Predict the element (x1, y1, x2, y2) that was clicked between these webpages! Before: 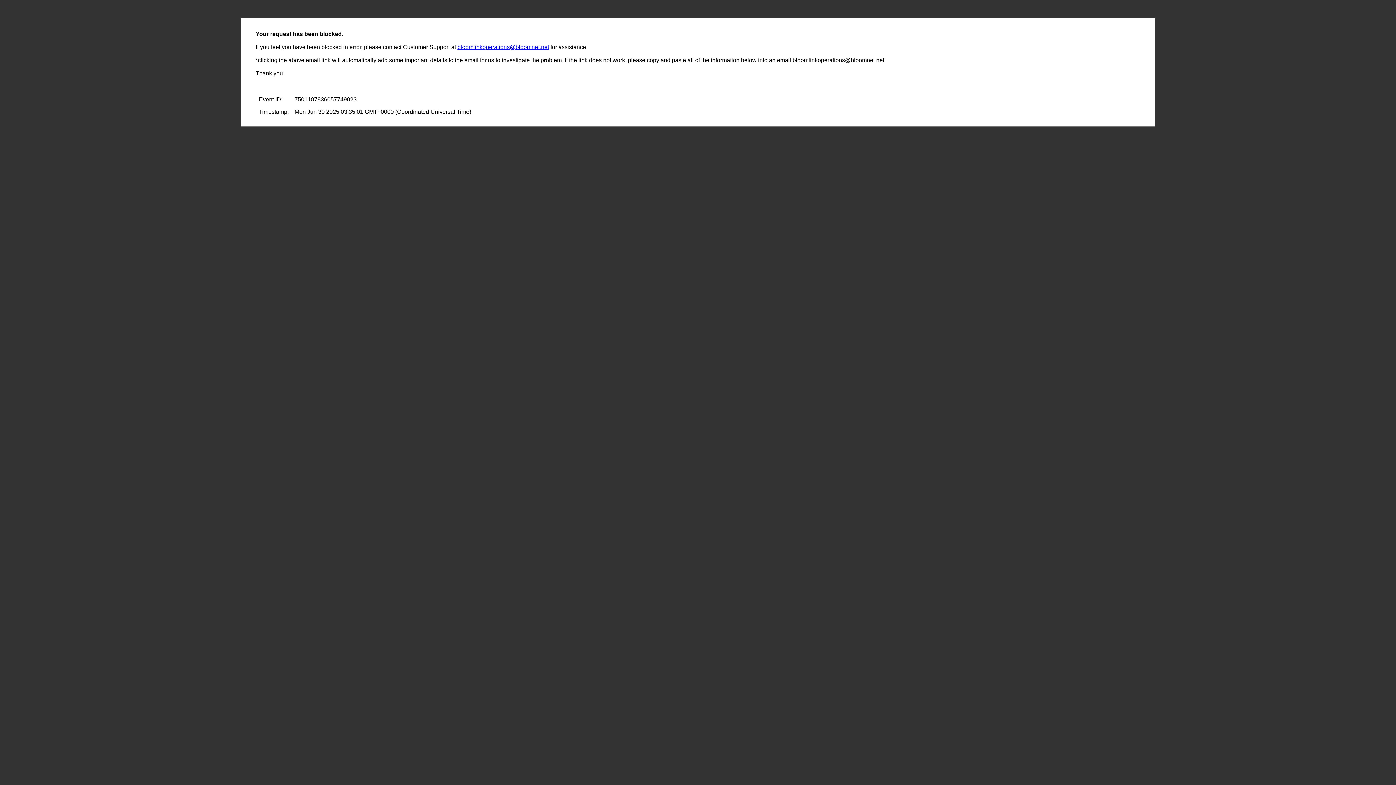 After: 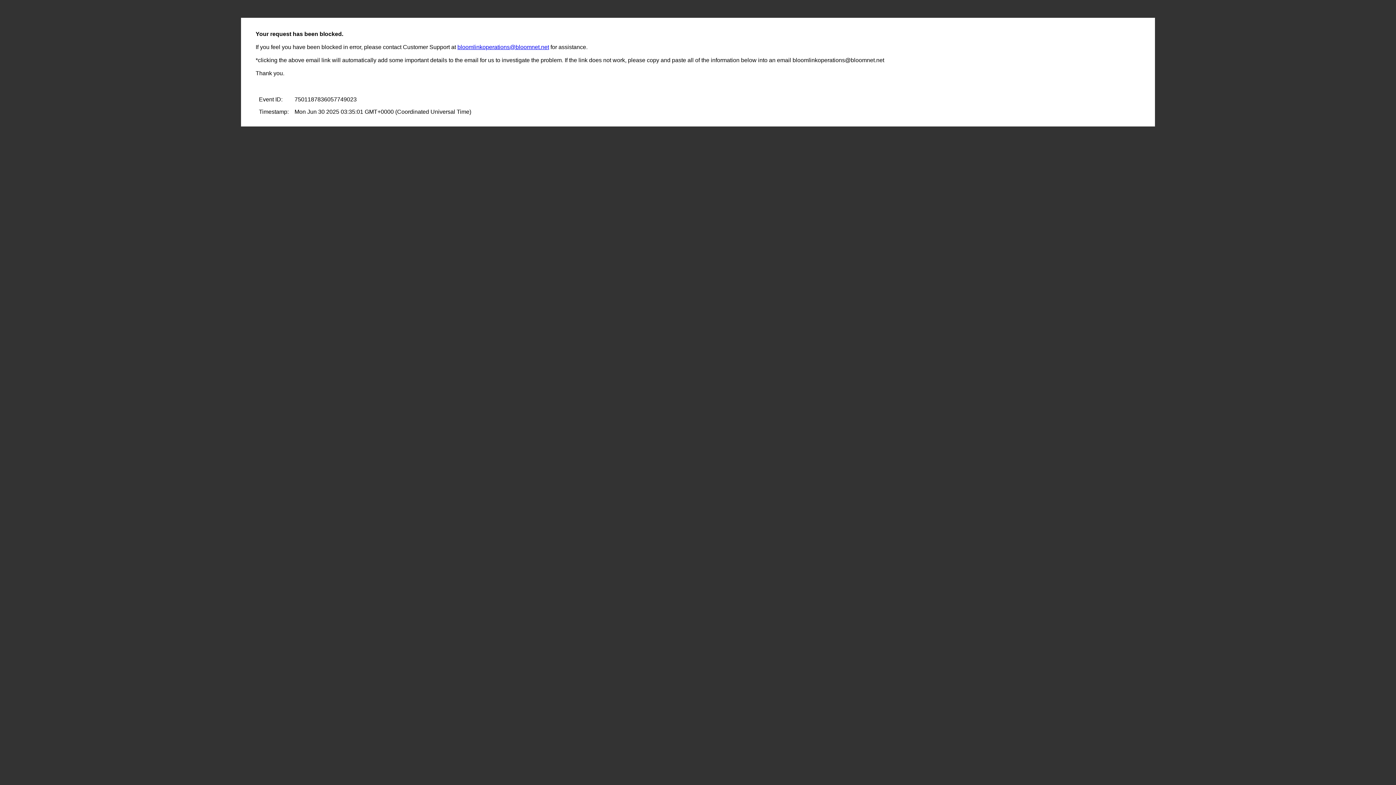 Action: label: bloomlinkoperations@bloomnet.net bbox: (457, 44, 549, 50)